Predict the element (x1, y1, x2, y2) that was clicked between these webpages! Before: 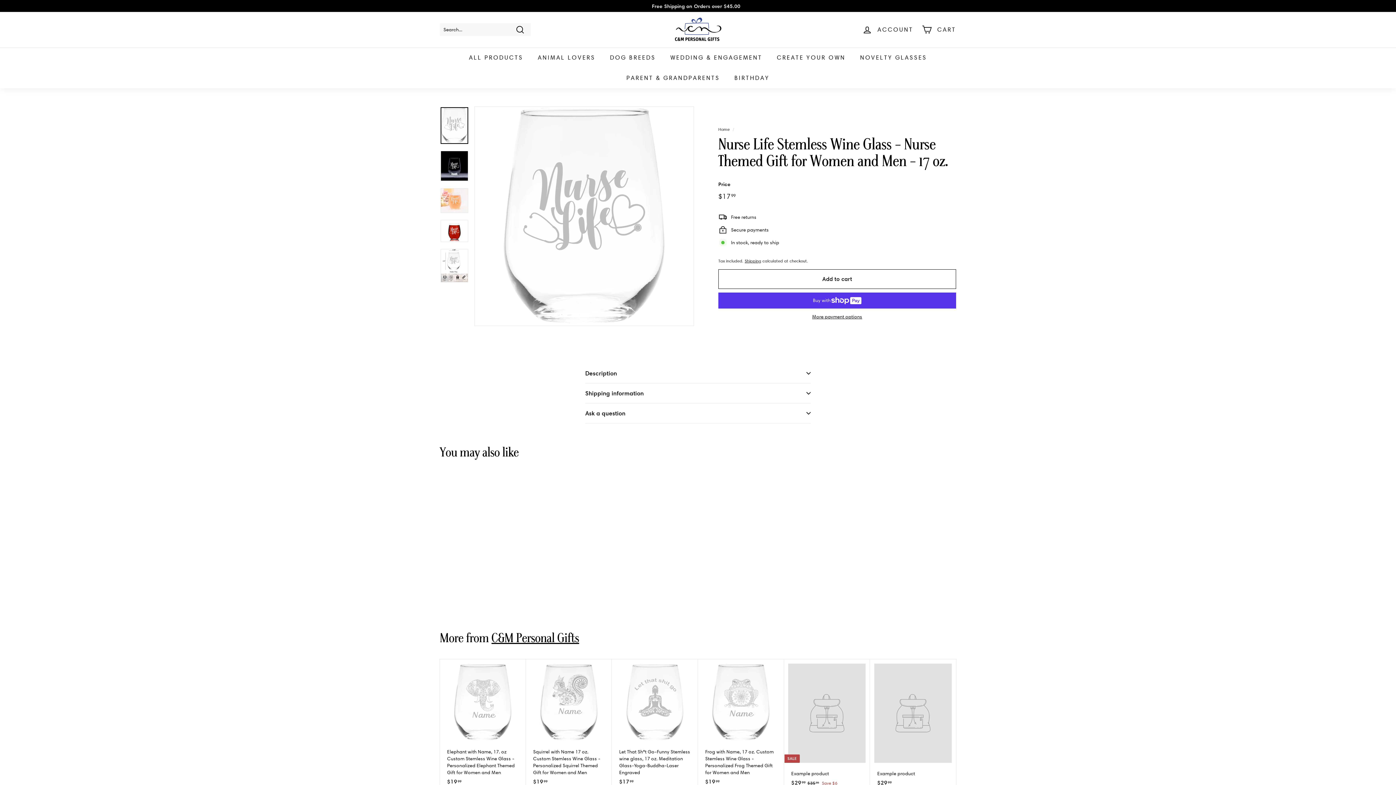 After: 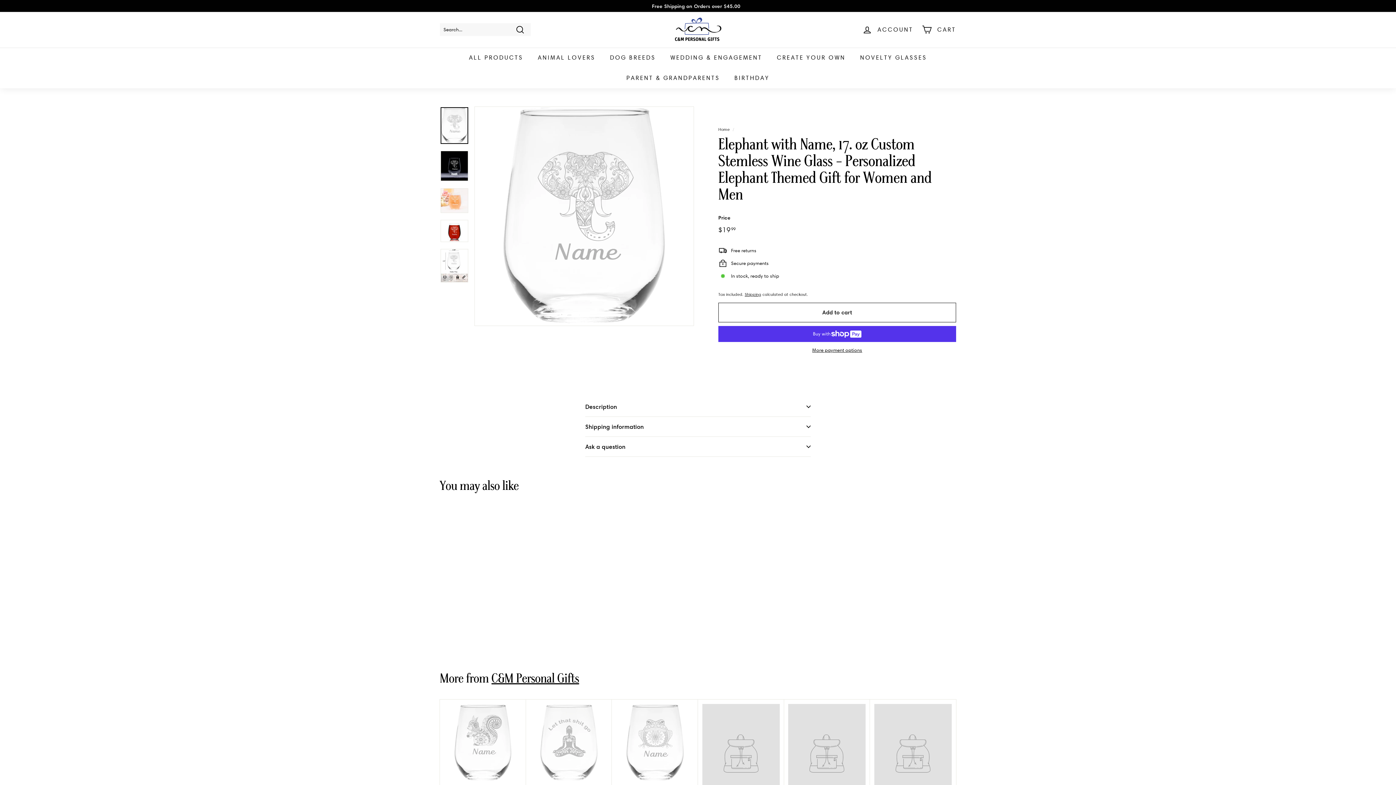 Action: bbox: (440, 659, 526, 802) label: Elephant with Name, 17. oz Custom Stemless Wine Glass - Personalized Elephant Themed Gift for Women and Men
$1999
$19.99